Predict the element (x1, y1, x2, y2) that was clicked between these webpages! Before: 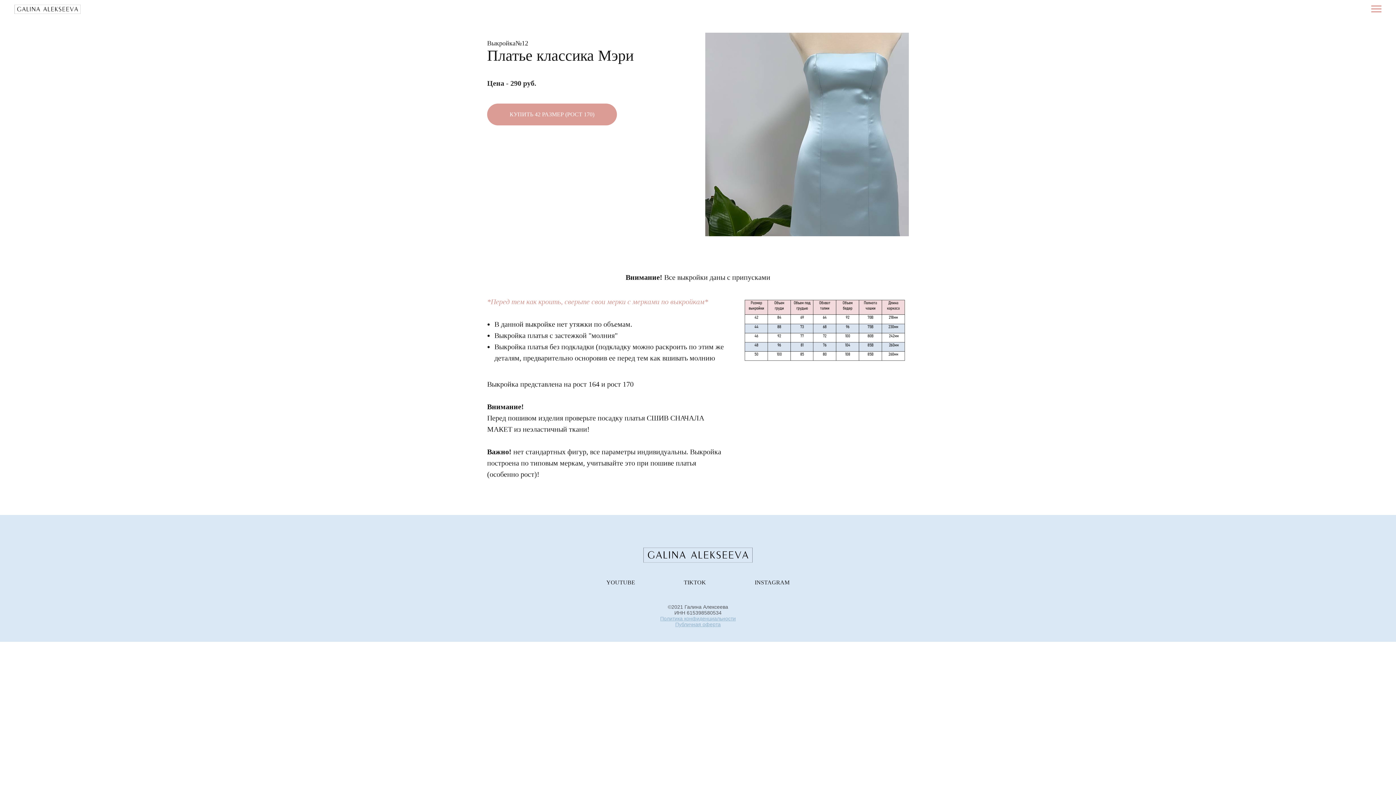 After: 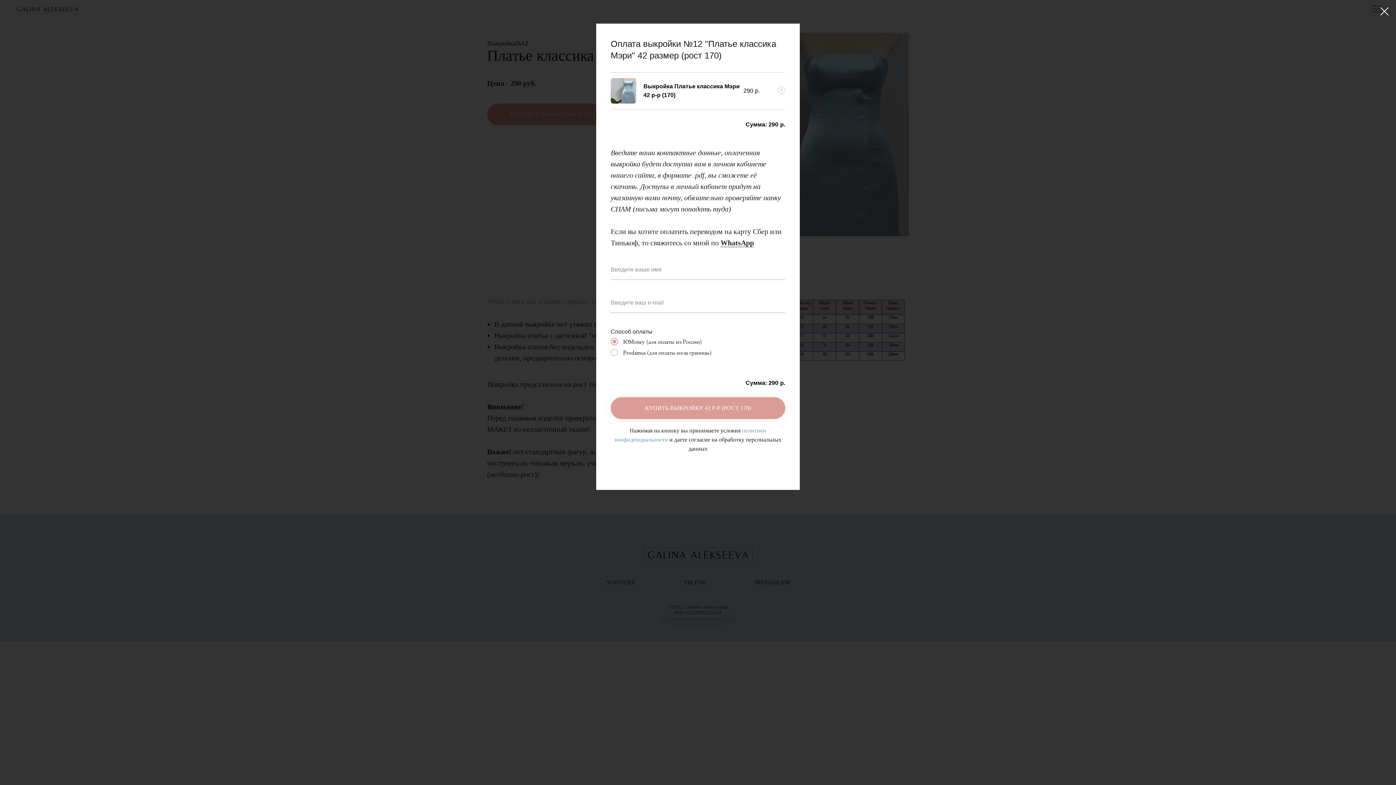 Action: label: КУПИТЬ 42 РАЗМЕР (РОСТ 170) bbox: (487, 103, 617, 125)